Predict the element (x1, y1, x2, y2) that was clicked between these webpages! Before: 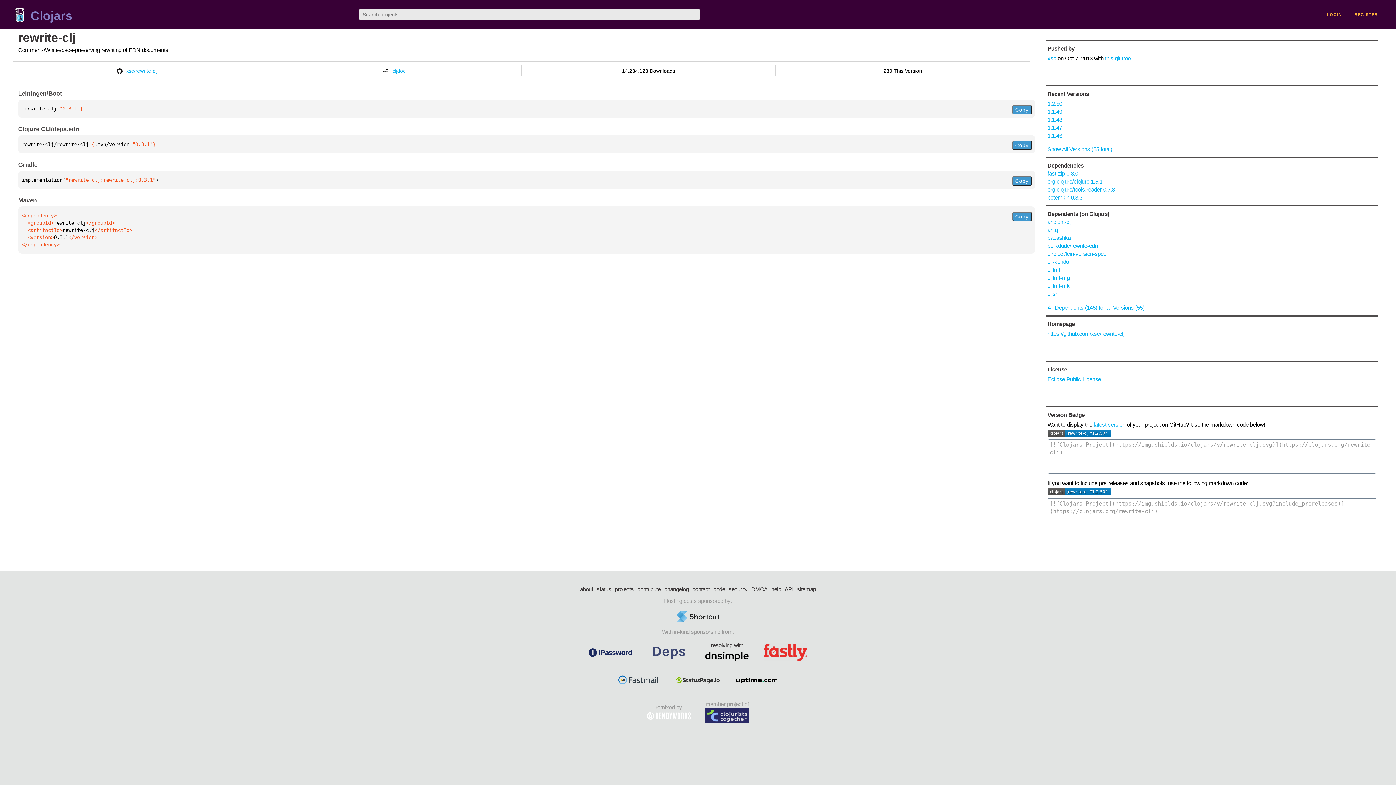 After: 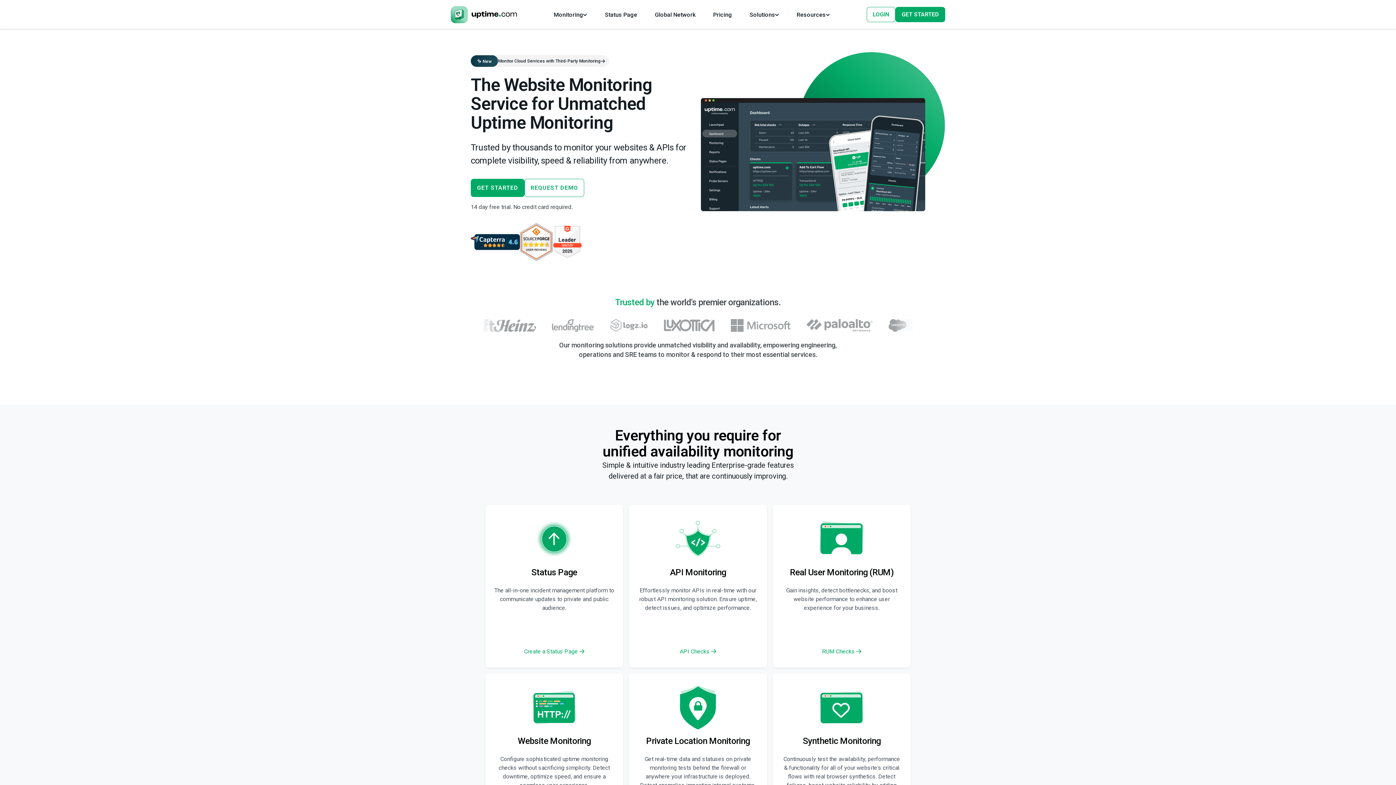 Action: bbox: (734, 676, 778, 684)